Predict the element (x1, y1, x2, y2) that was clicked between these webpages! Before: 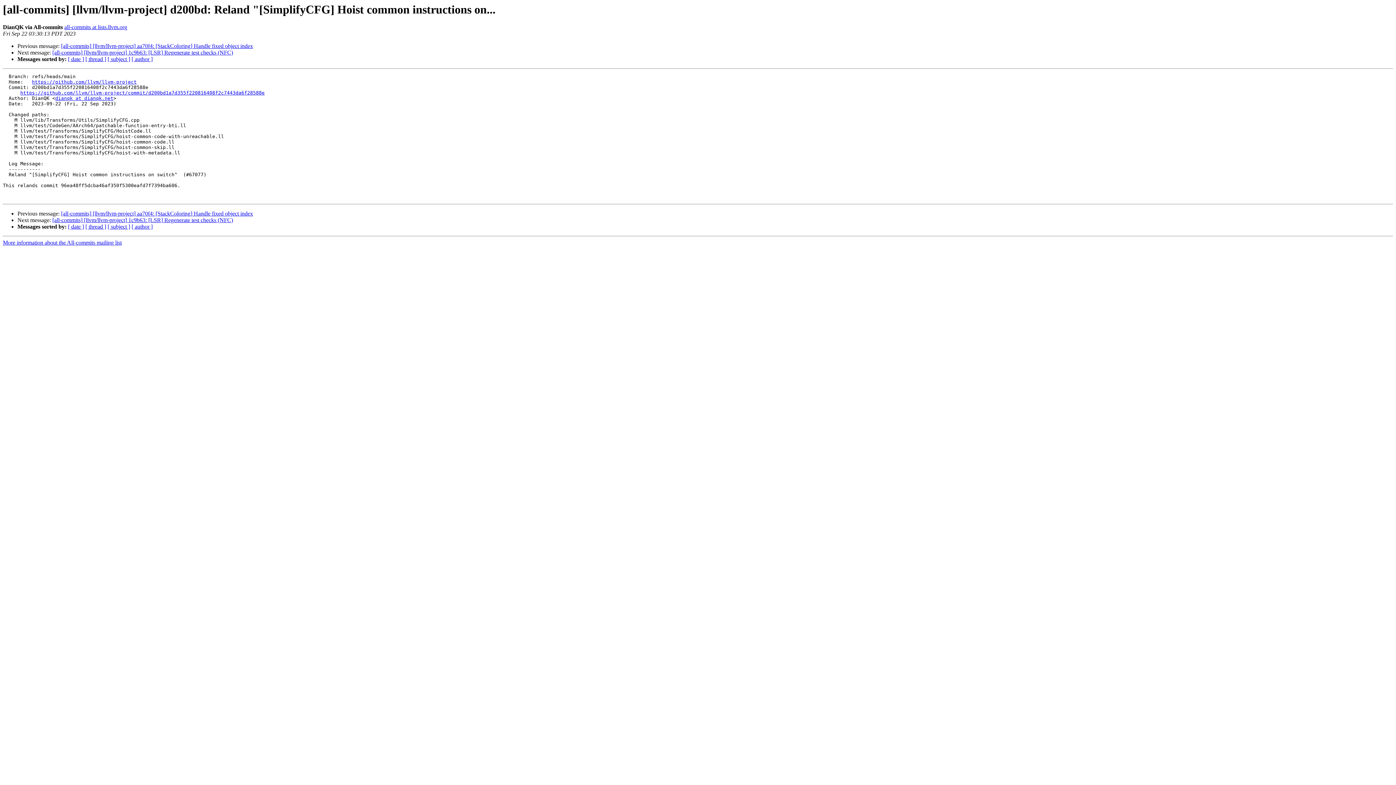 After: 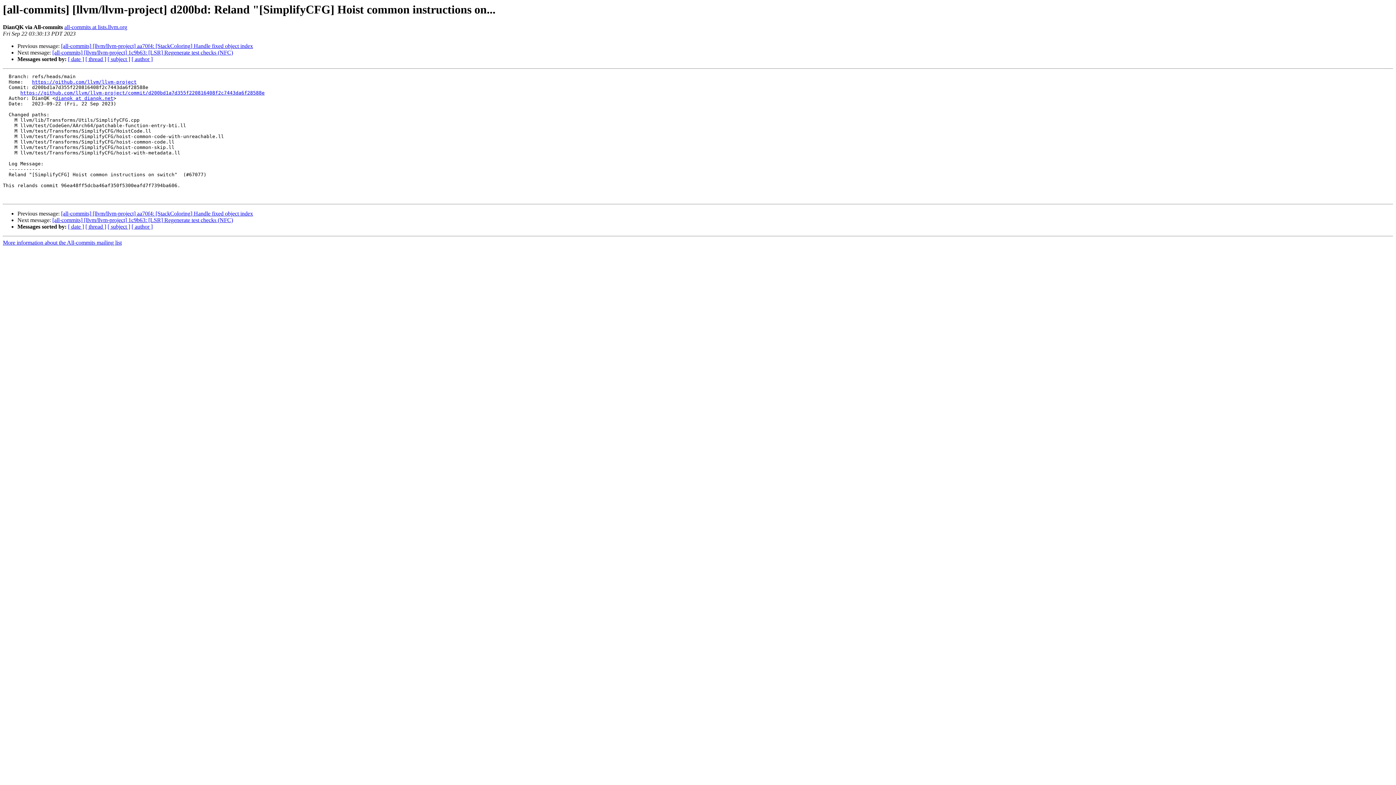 Action: label: all-commits at lists.llvm.org bbox: (64, 24, 127, 30)